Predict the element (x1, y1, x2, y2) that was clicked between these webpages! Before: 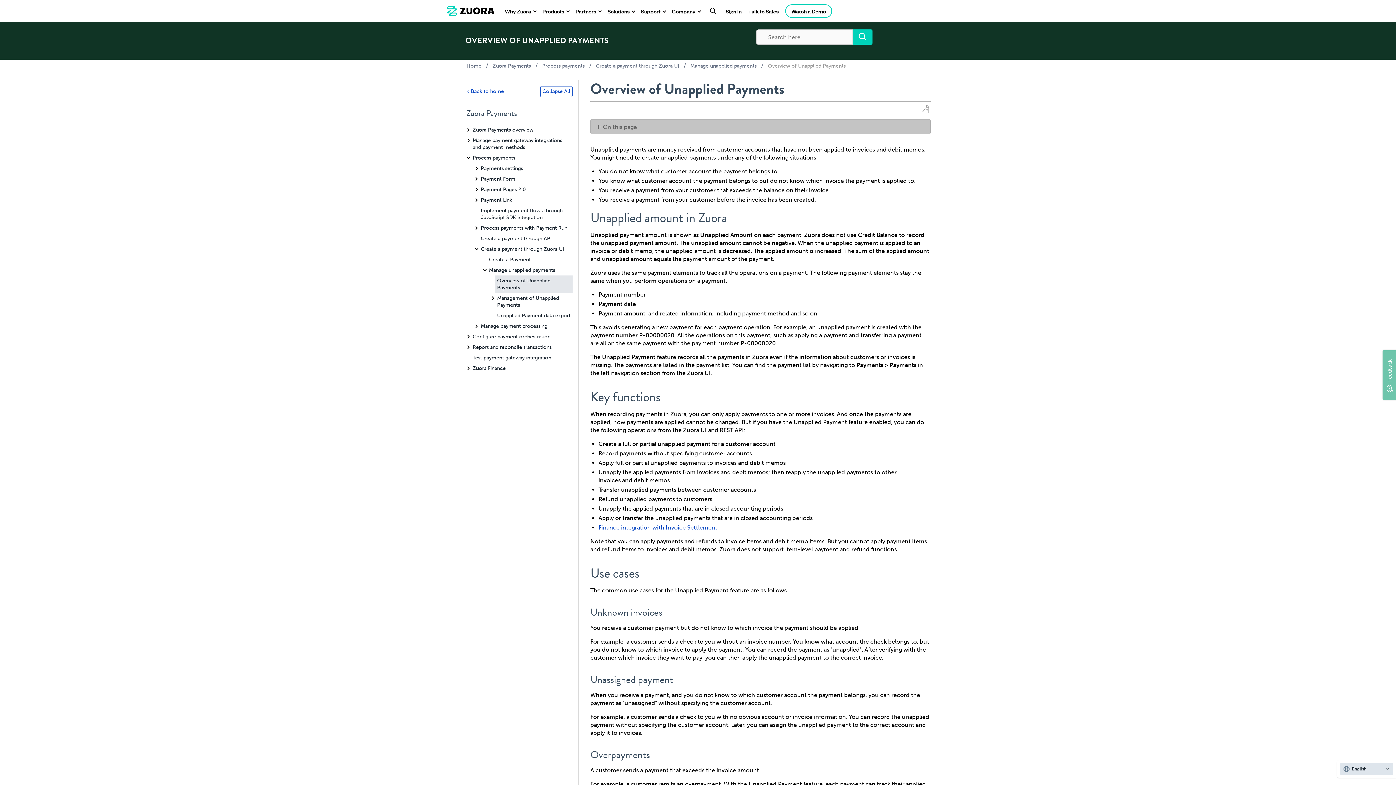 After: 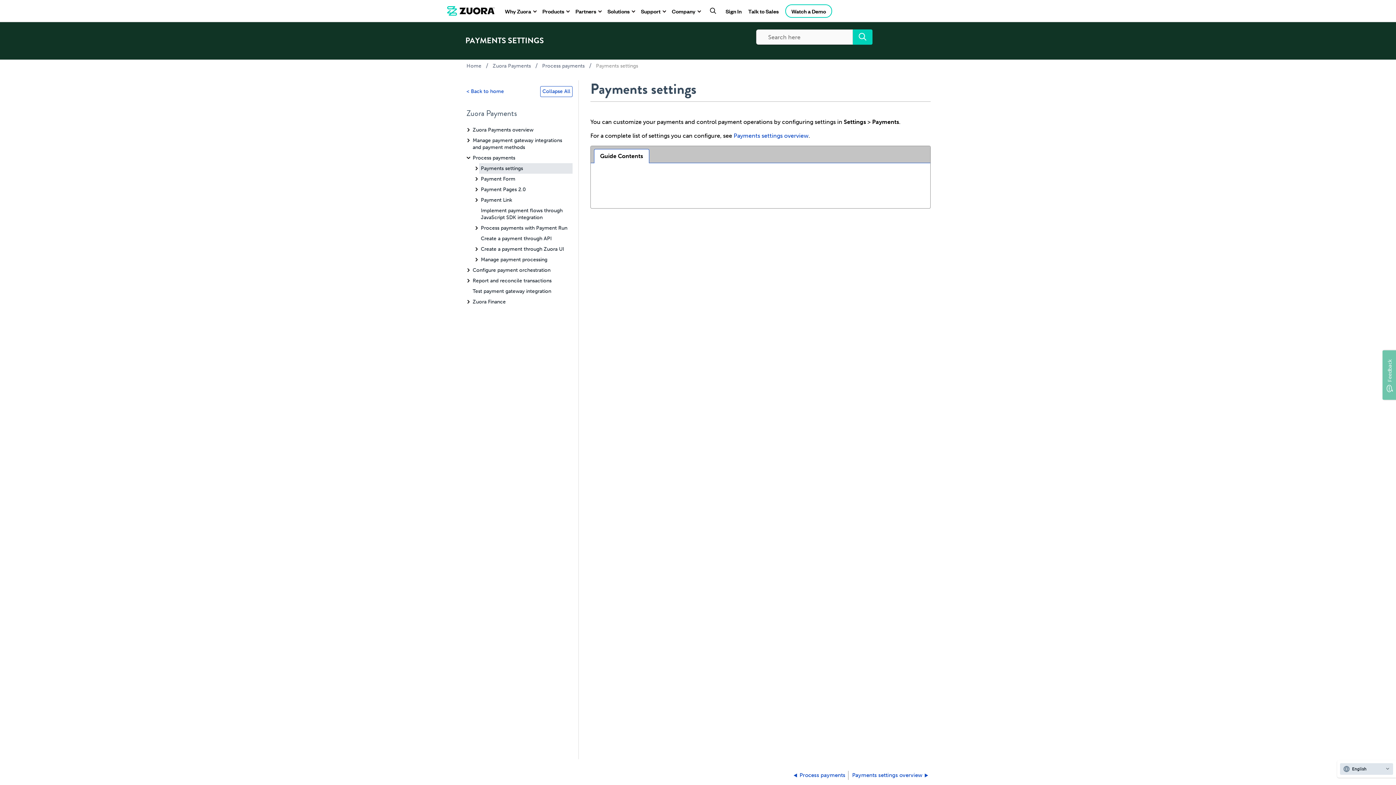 Action: label: Payments settings bbox: (479, 163, 572, 173)